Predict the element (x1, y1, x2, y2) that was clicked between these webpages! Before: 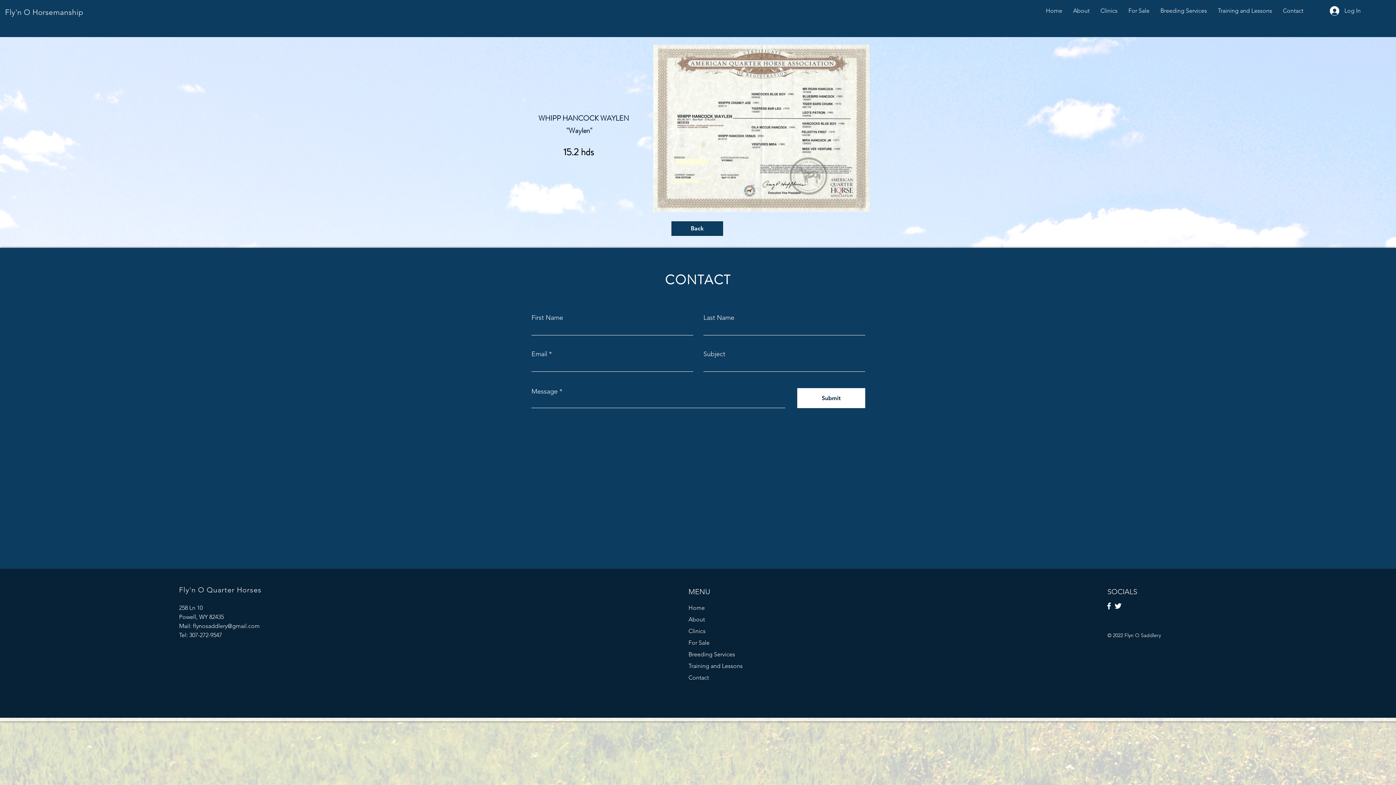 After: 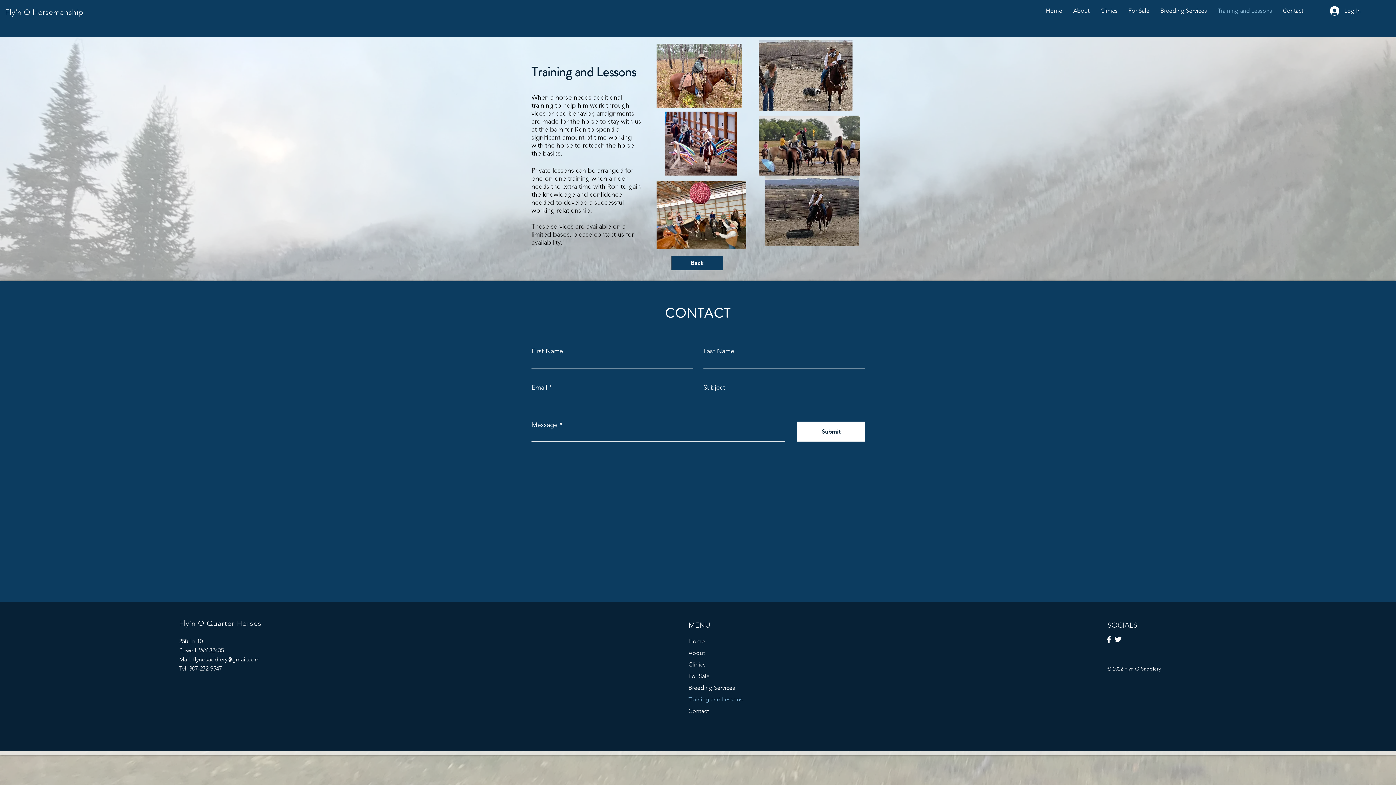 Action: bbox: (1212, 6, 1277, 14) label: Training and Lessons